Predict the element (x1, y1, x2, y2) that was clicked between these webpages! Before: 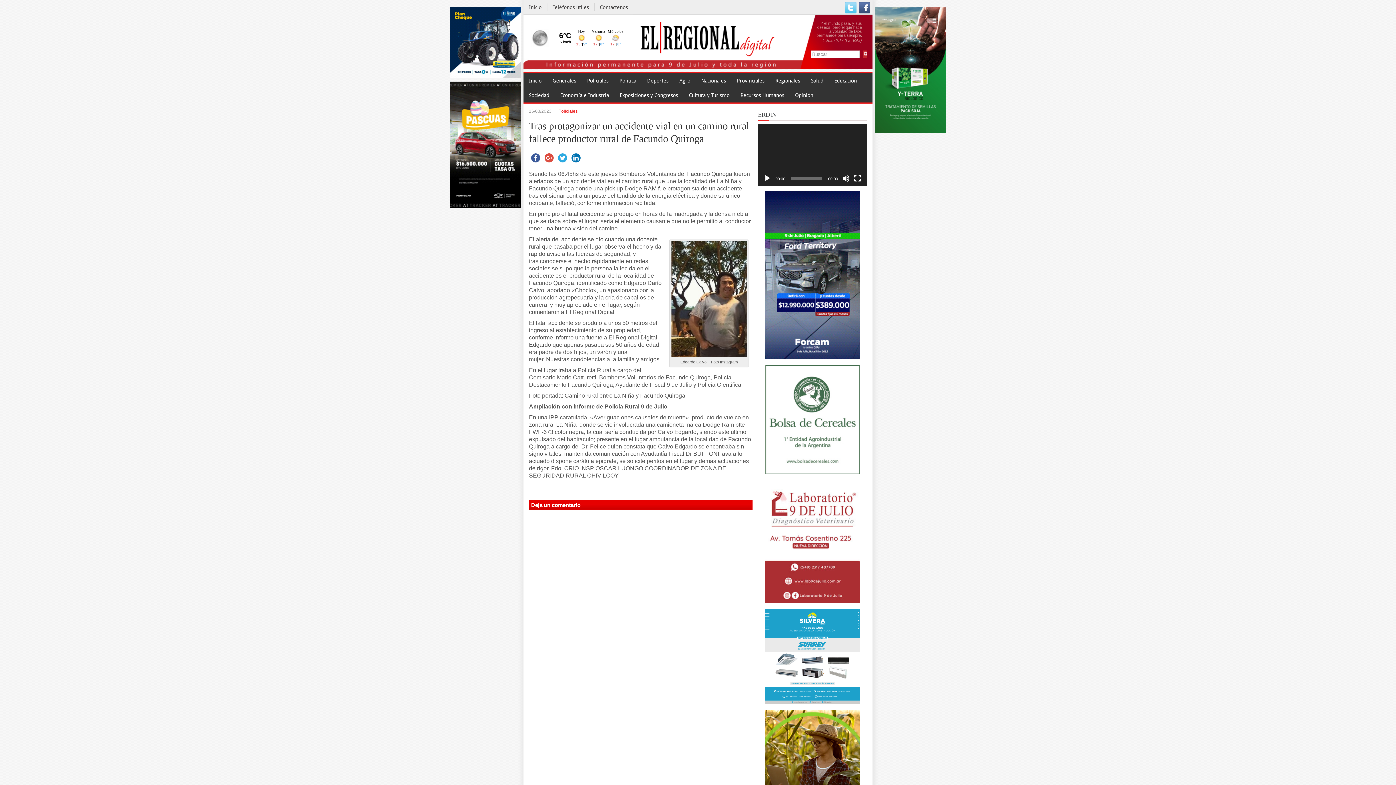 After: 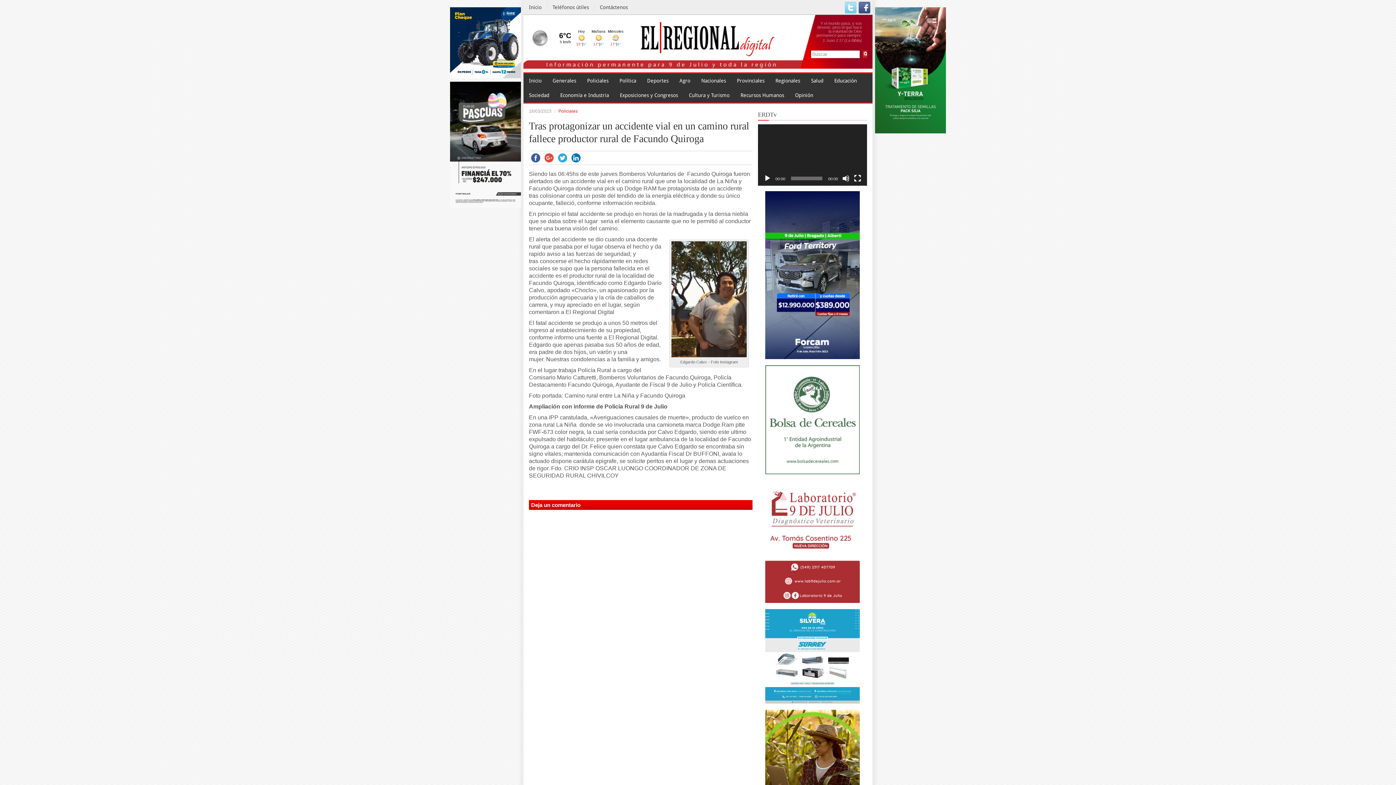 Action: bbox: (845, 9, 858, 14)